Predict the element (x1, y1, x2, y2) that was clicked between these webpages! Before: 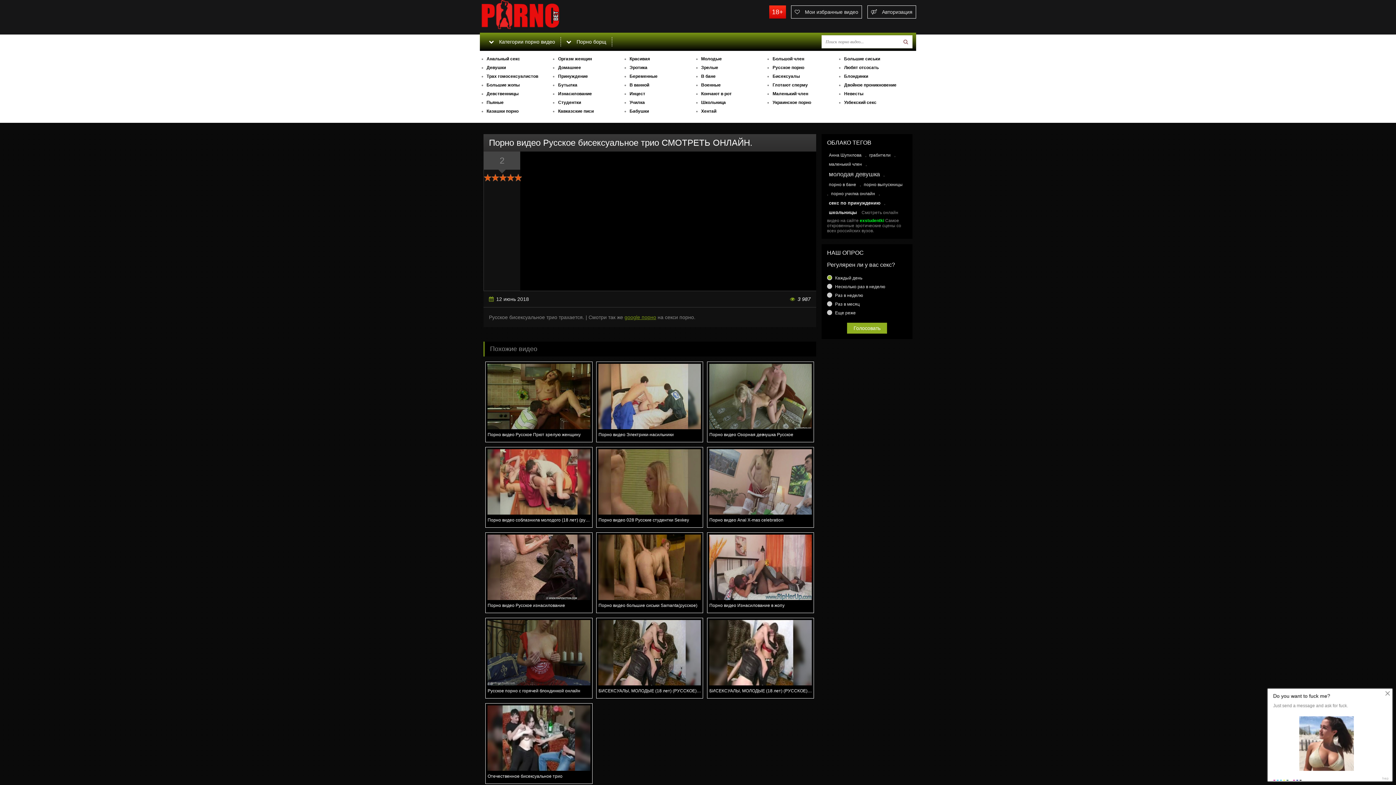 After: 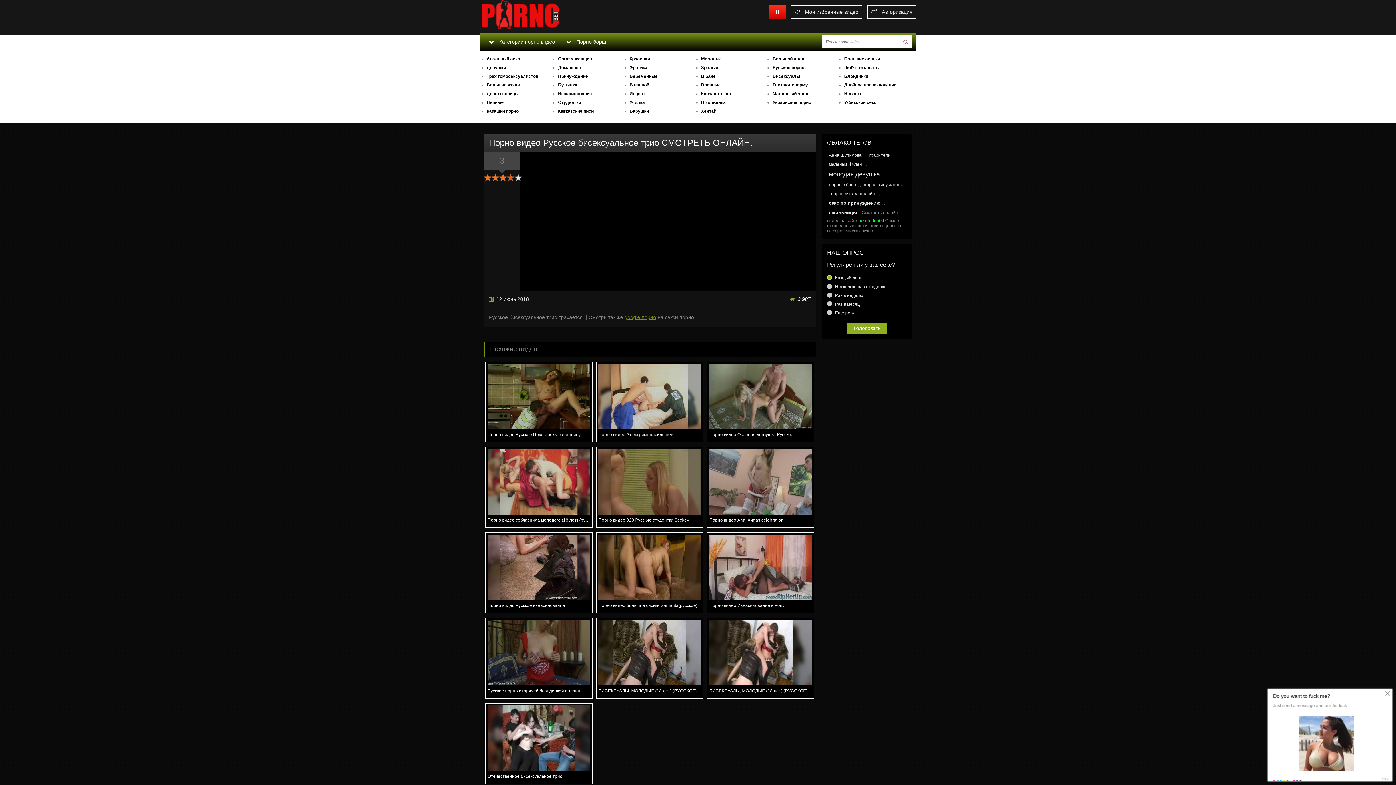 Action: label: 3 bbox: (499, 173, 506, 181)